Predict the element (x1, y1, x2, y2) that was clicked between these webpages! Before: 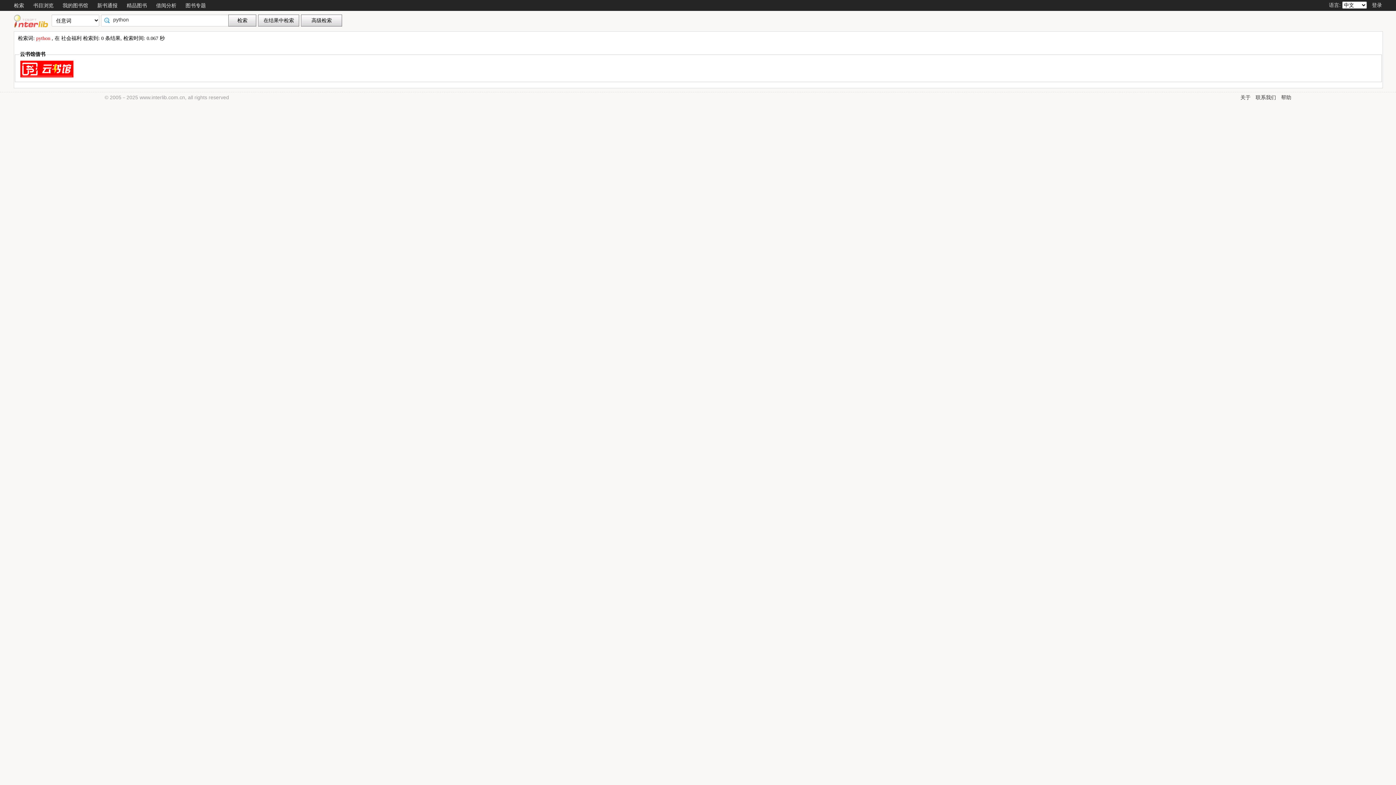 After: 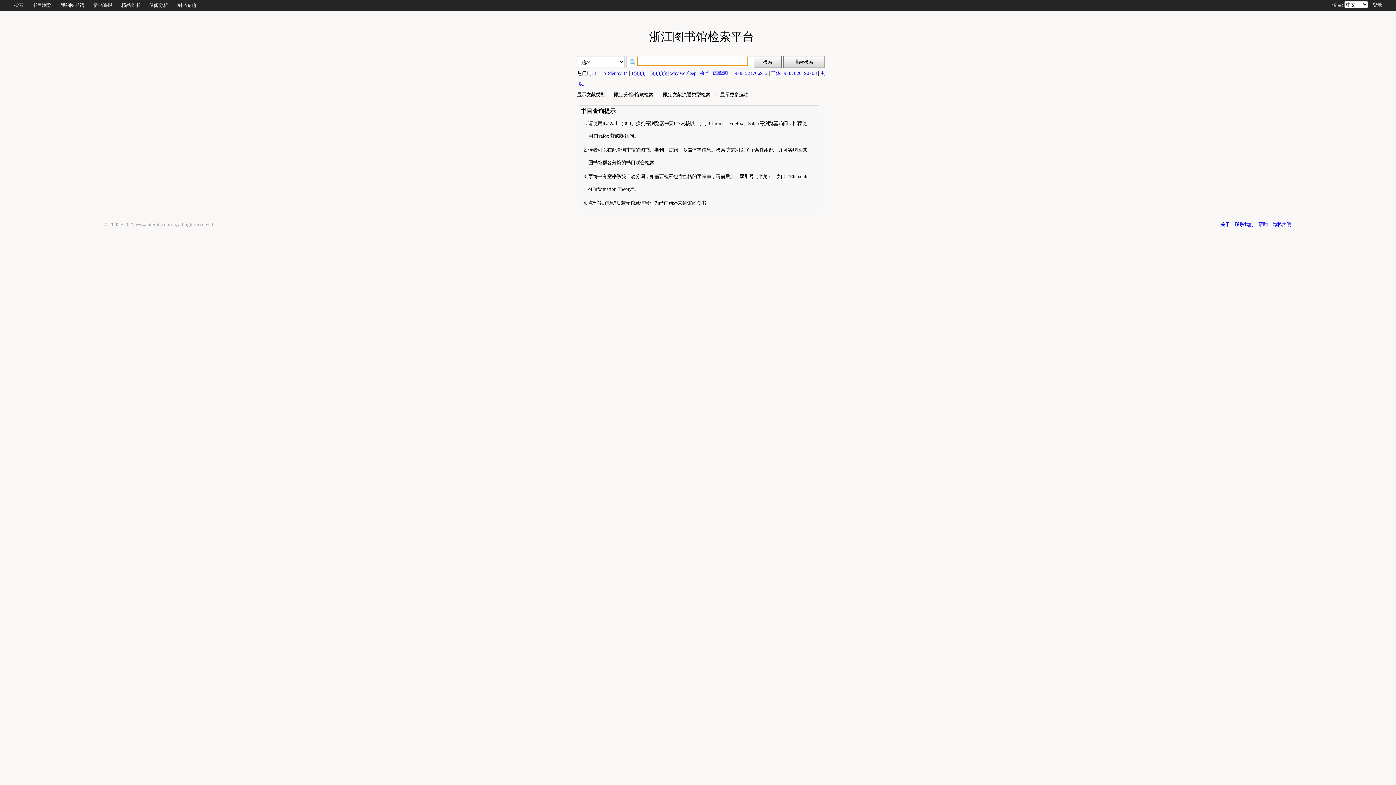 Action: label: 检索 bbox: (13, 2, 24, 8)